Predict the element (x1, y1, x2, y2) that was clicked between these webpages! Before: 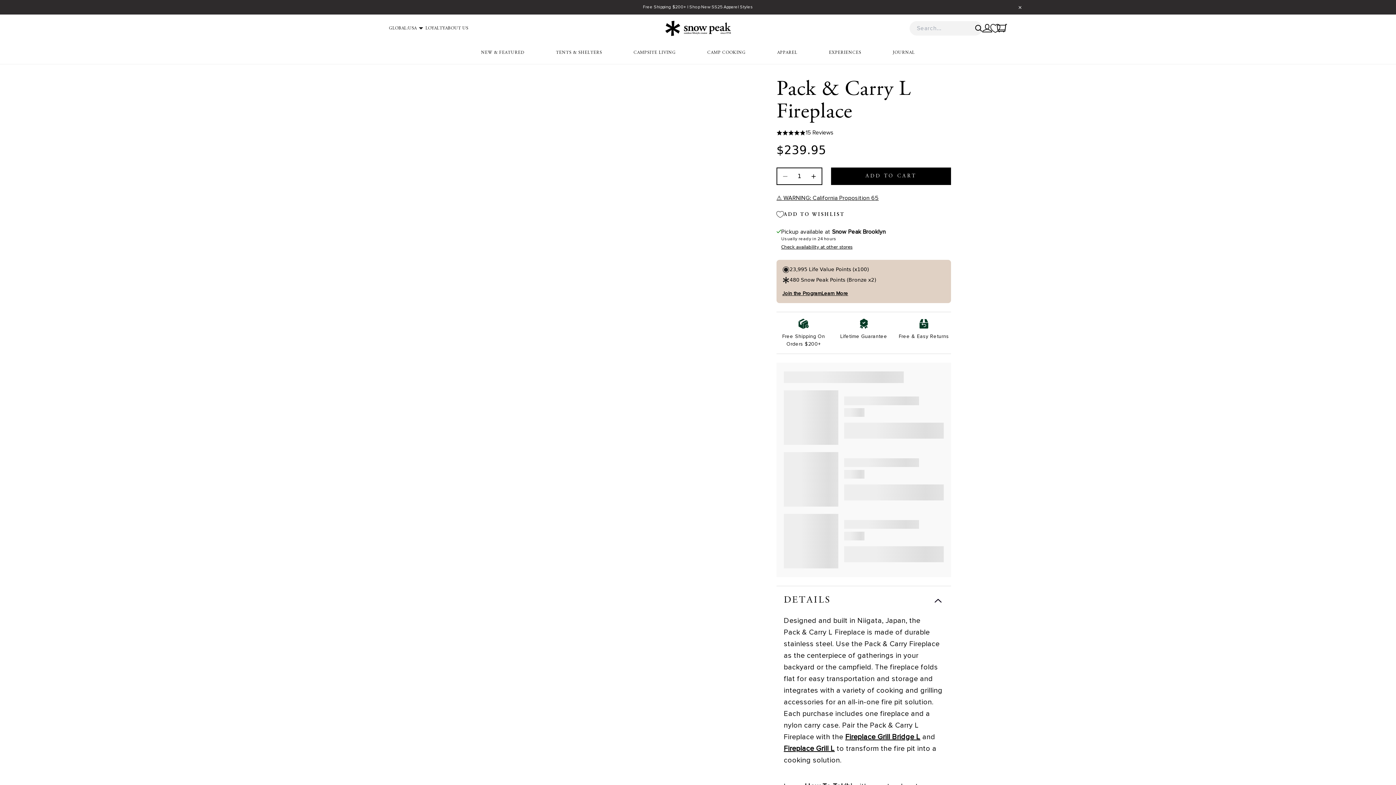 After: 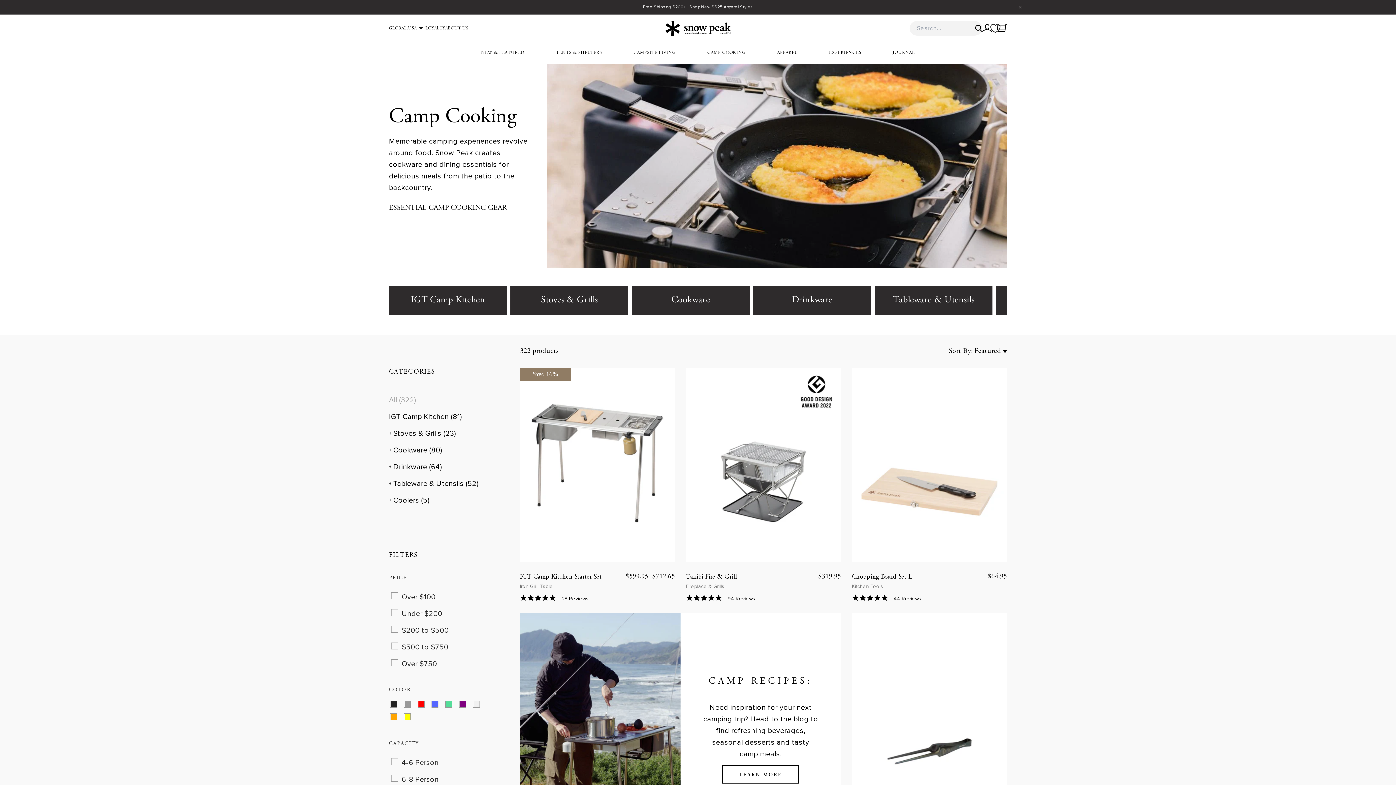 Action: label: CAMP COOKING bbox: (707, 50, 745, 54)